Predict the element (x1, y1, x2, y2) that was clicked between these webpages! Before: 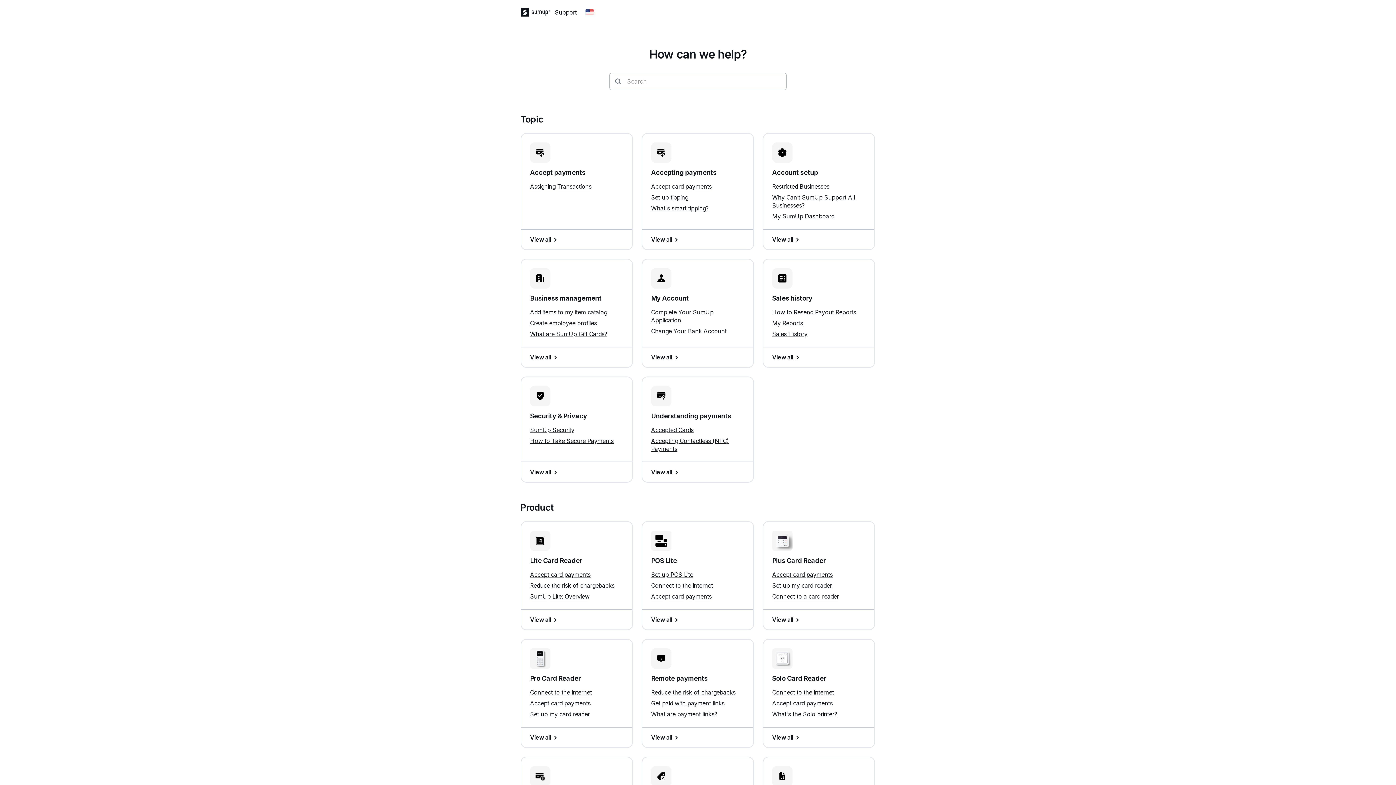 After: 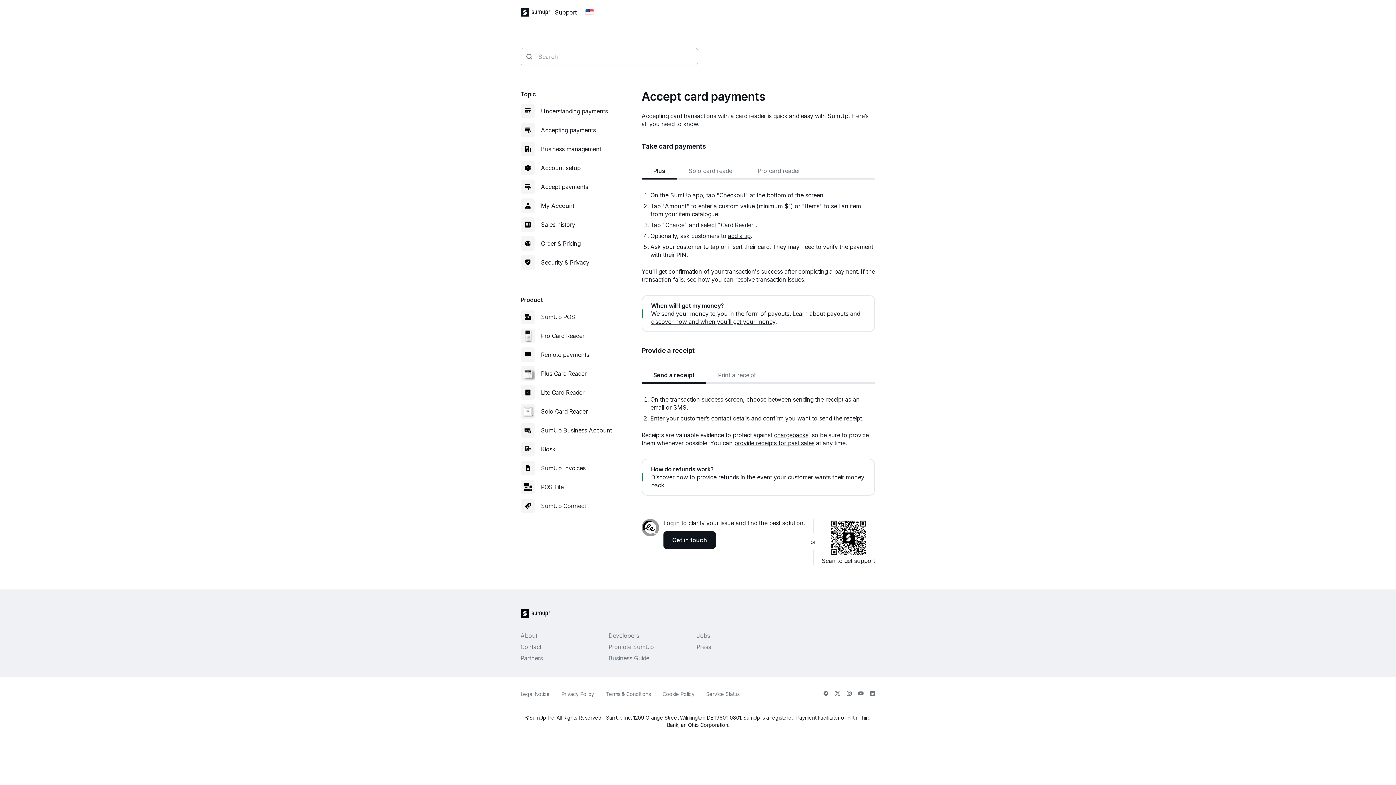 Action: label: Accept card payments bbox: (530, 700, 590, 707)